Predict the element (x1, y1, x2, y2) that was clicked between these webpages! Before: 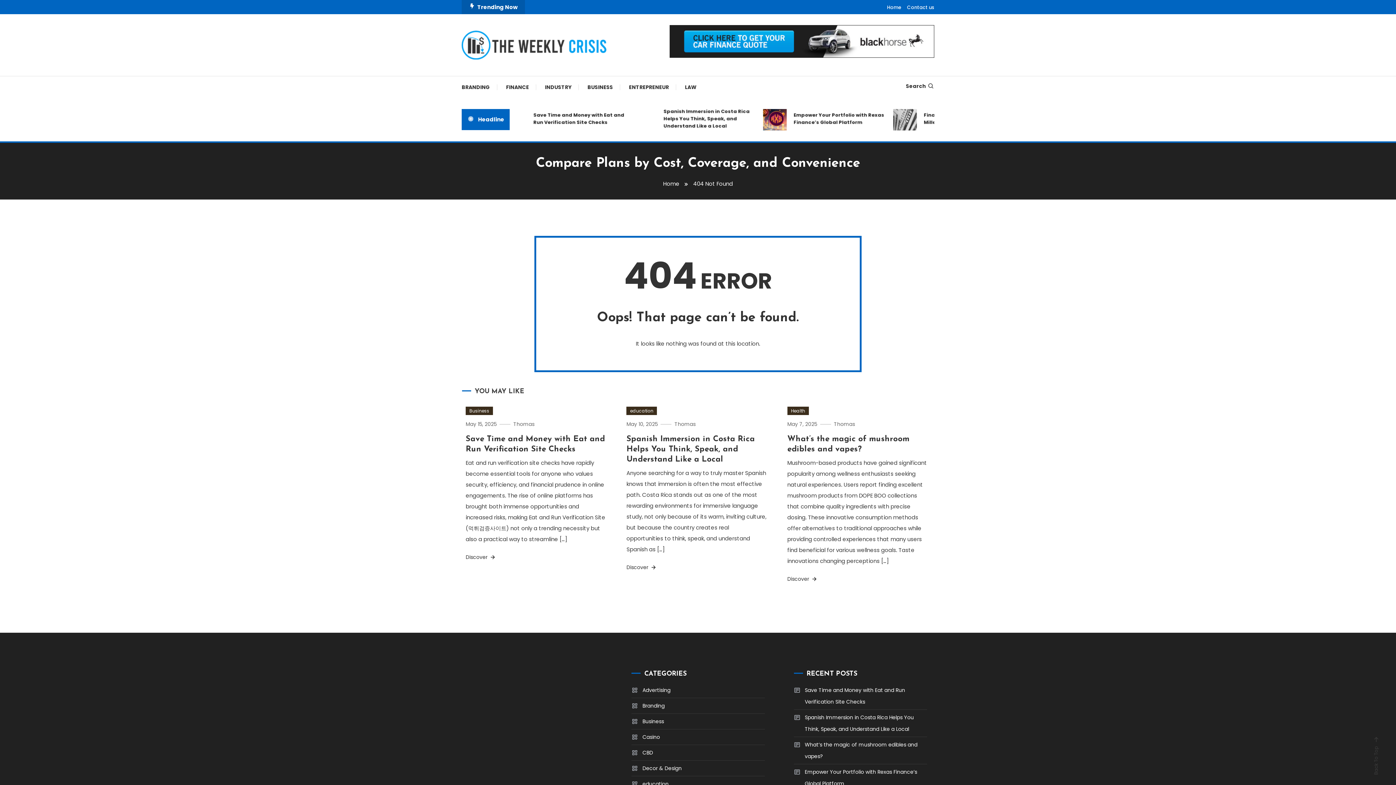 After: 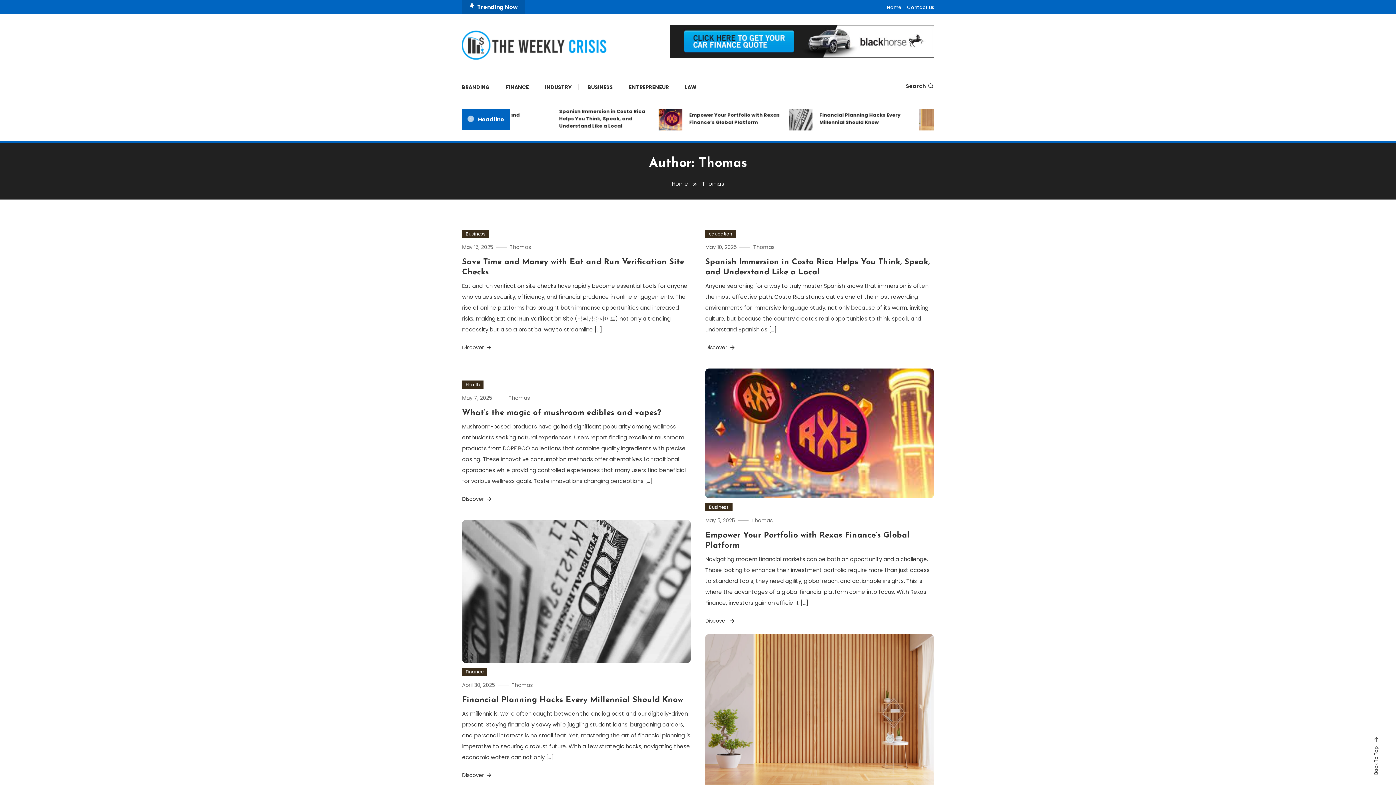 Action: bbox: (674, 420, 695, 428) label: Thomas